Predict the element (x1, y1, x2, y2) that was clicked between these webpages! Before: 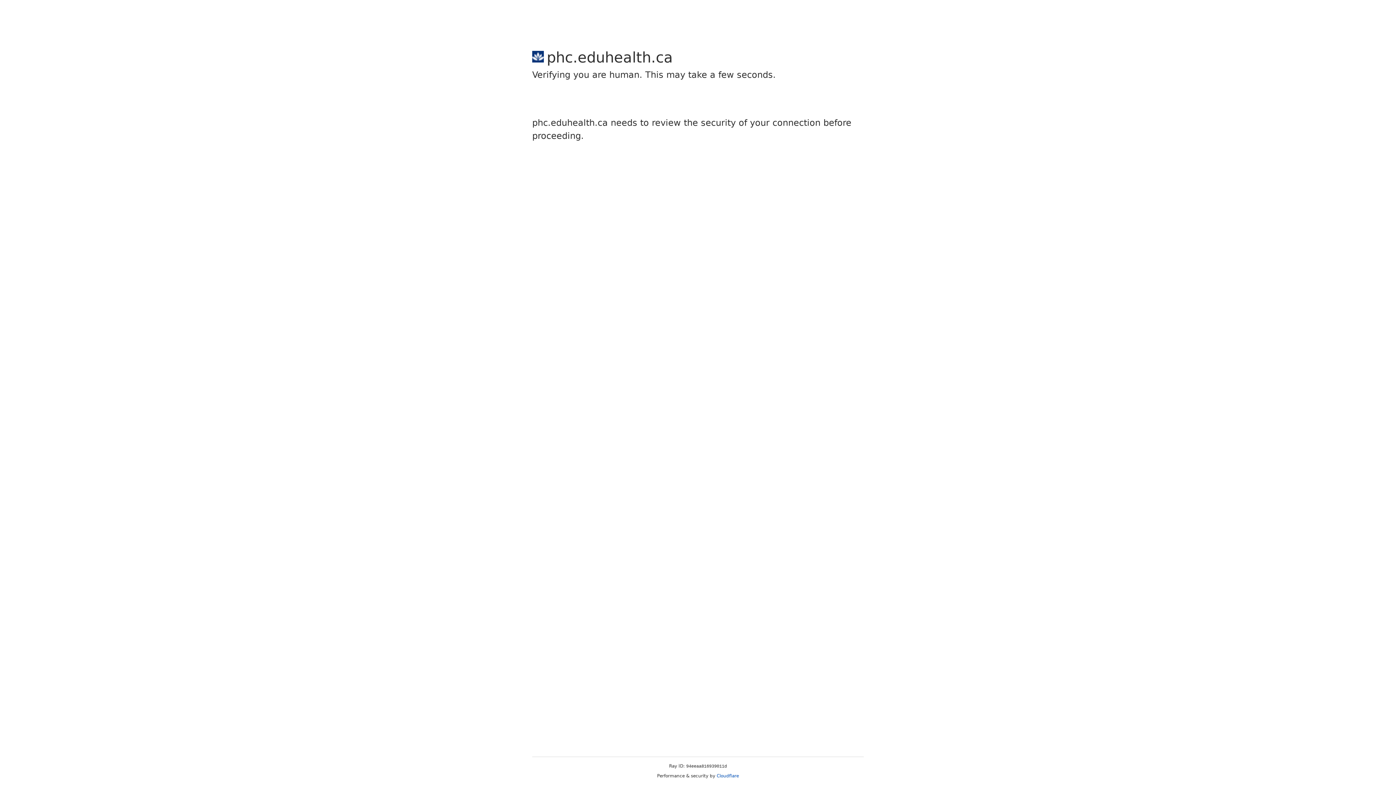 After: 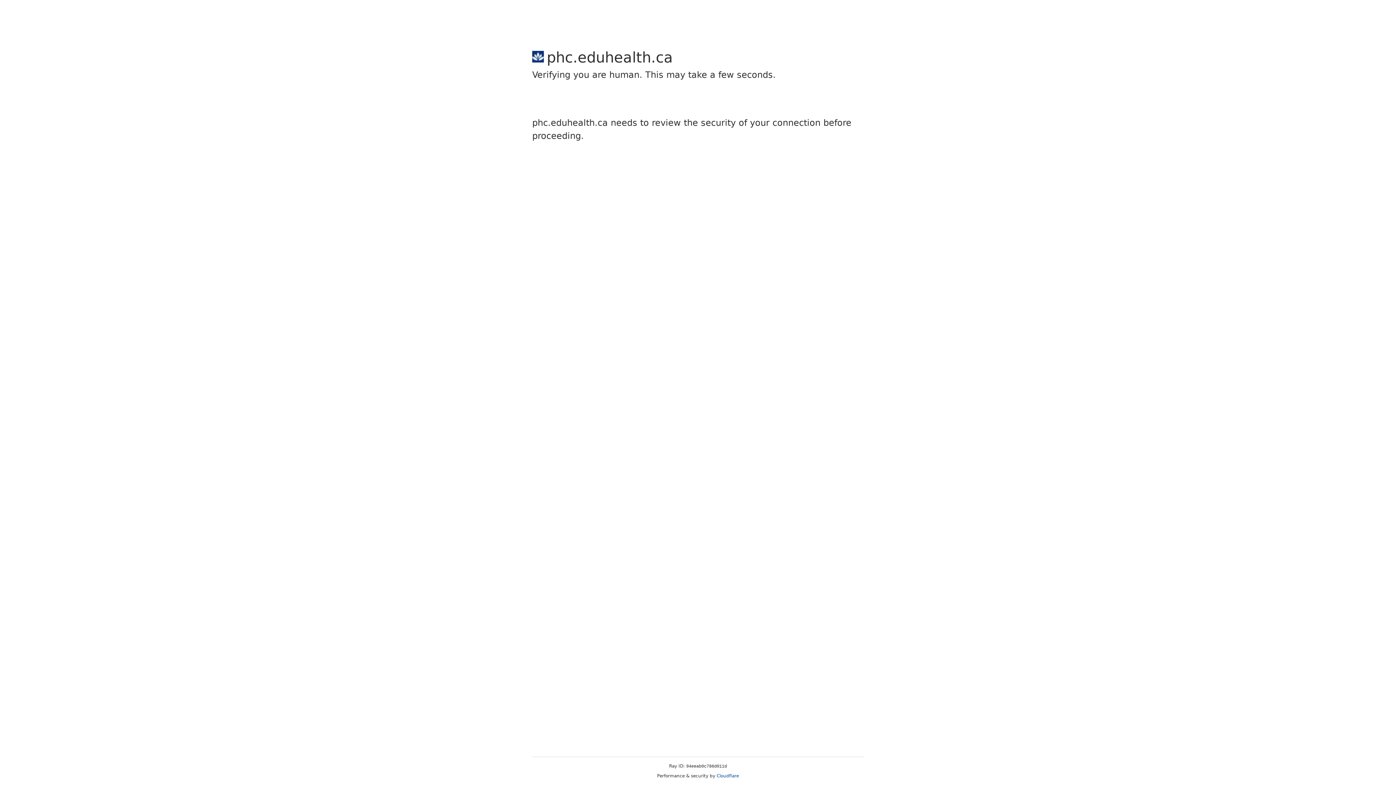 Action: label: Cloudflare bbox: (716, 773, 739, 778)